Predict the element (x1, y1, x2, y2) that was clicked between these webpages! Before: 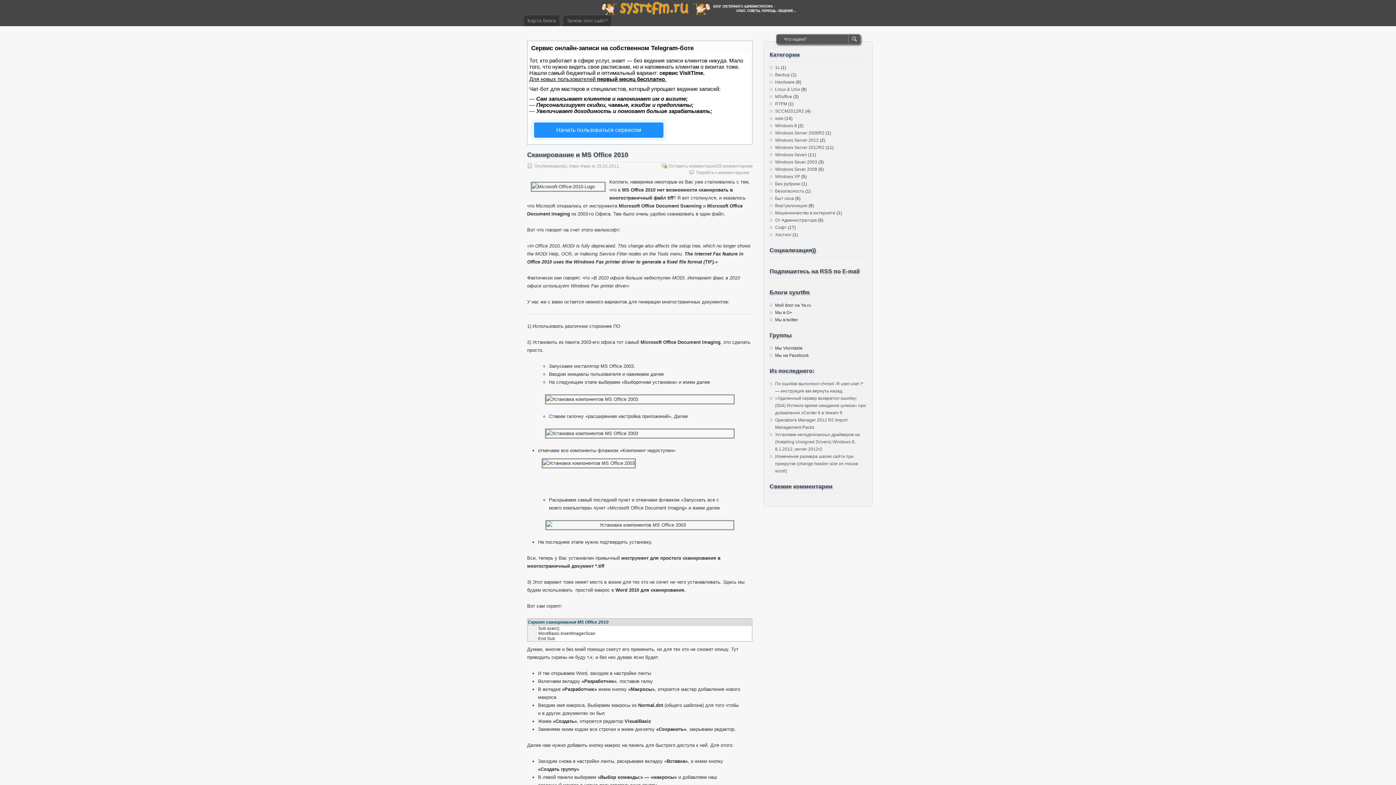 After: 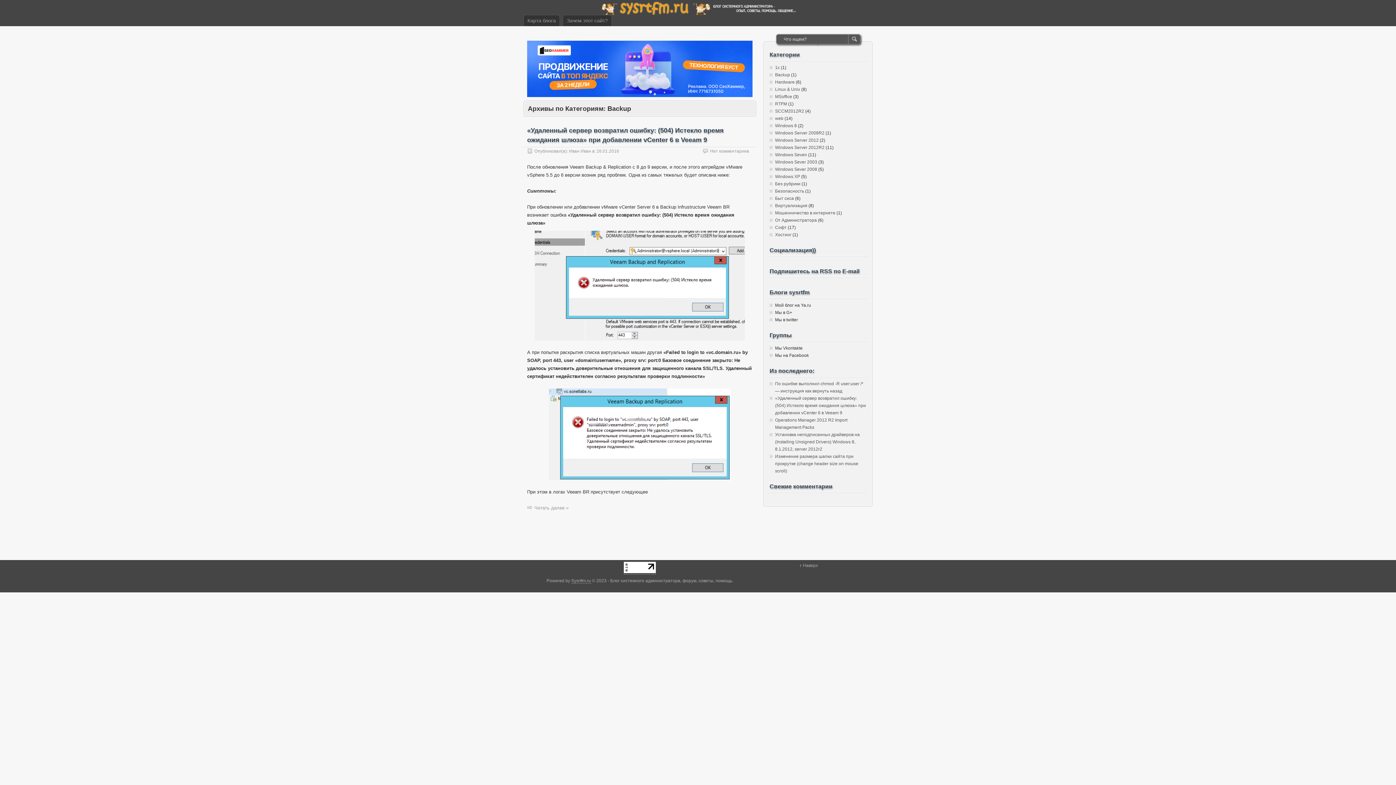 Action: bbox: (775, 72, 790, 77) label: Backup